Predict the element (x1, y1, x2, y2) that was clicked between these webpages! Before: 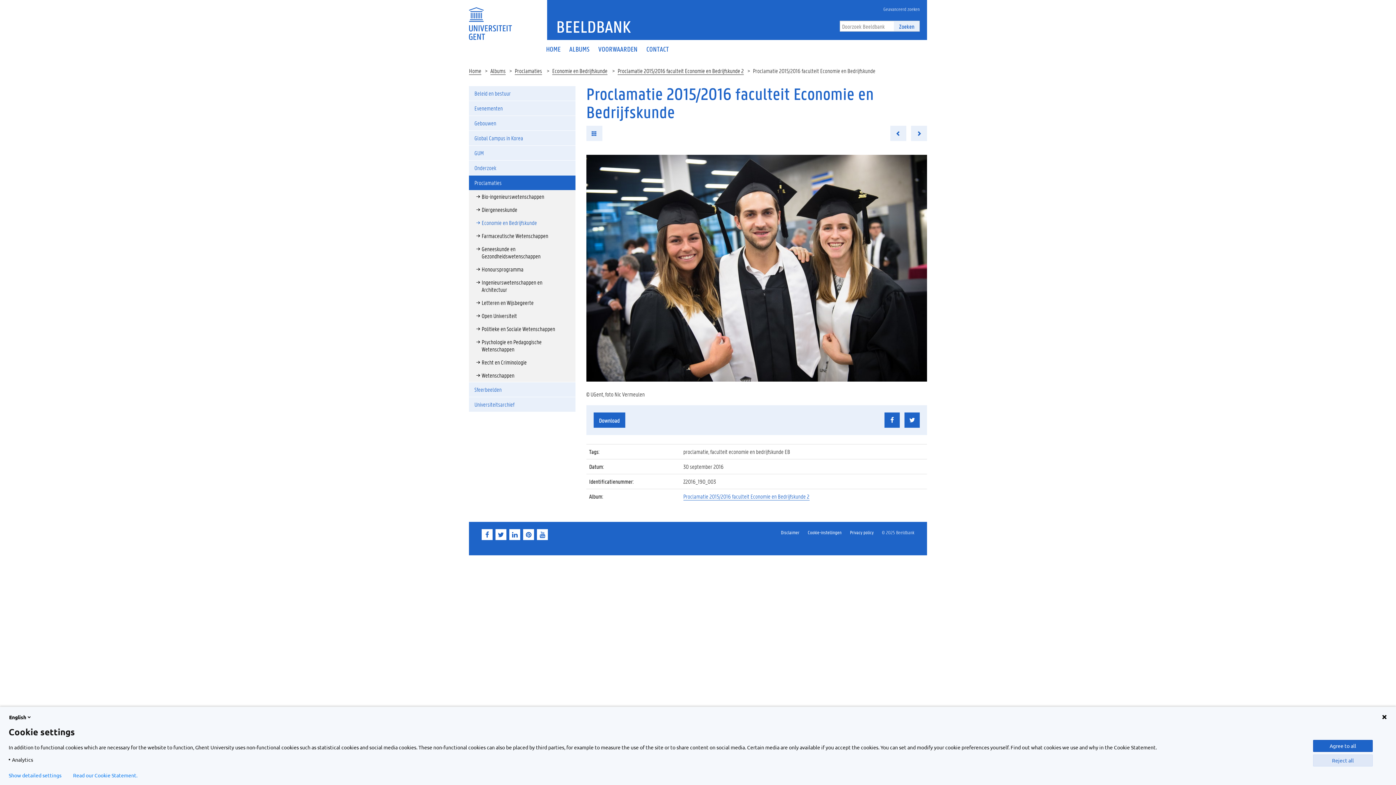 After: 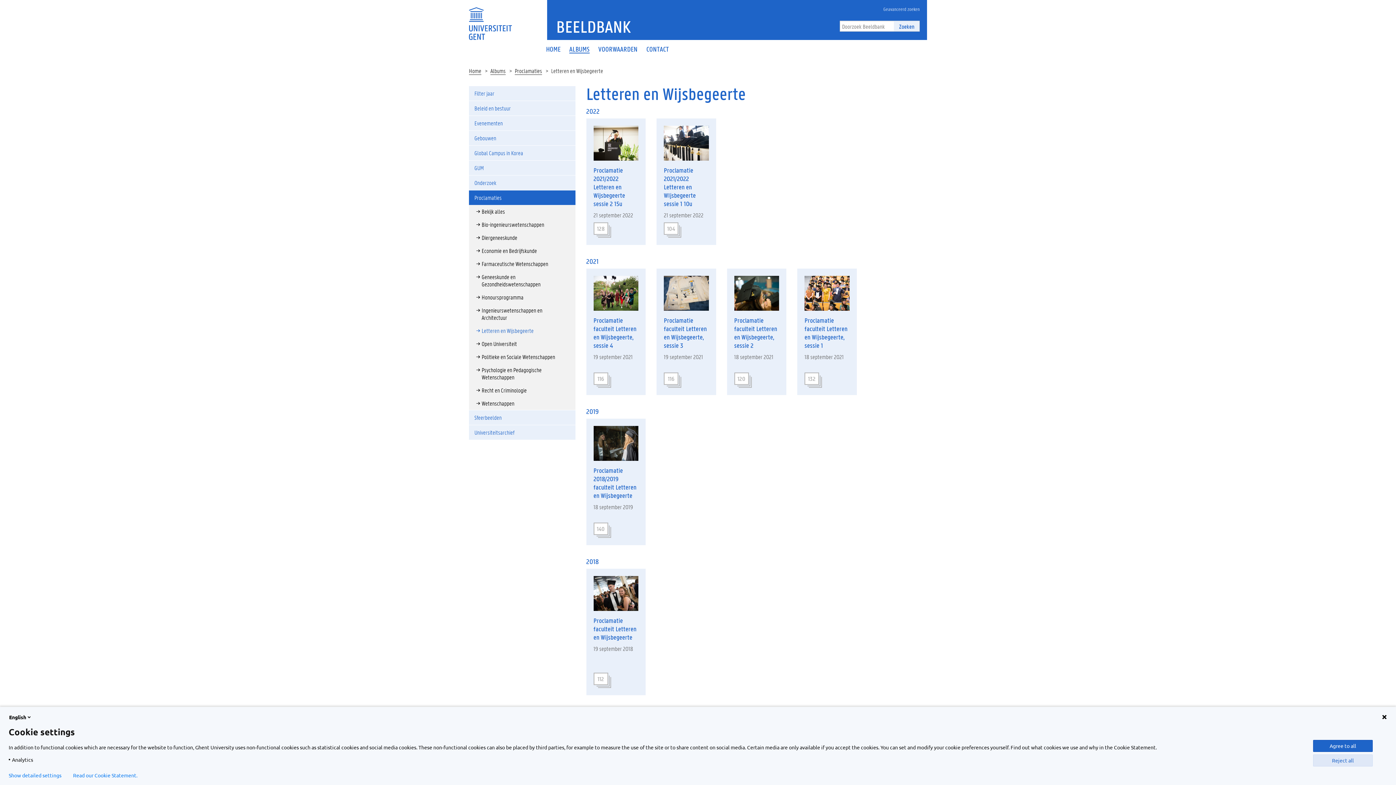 Action: bbox: (469, 296, 575, 309) label: Letteren en Wijsbegeerte